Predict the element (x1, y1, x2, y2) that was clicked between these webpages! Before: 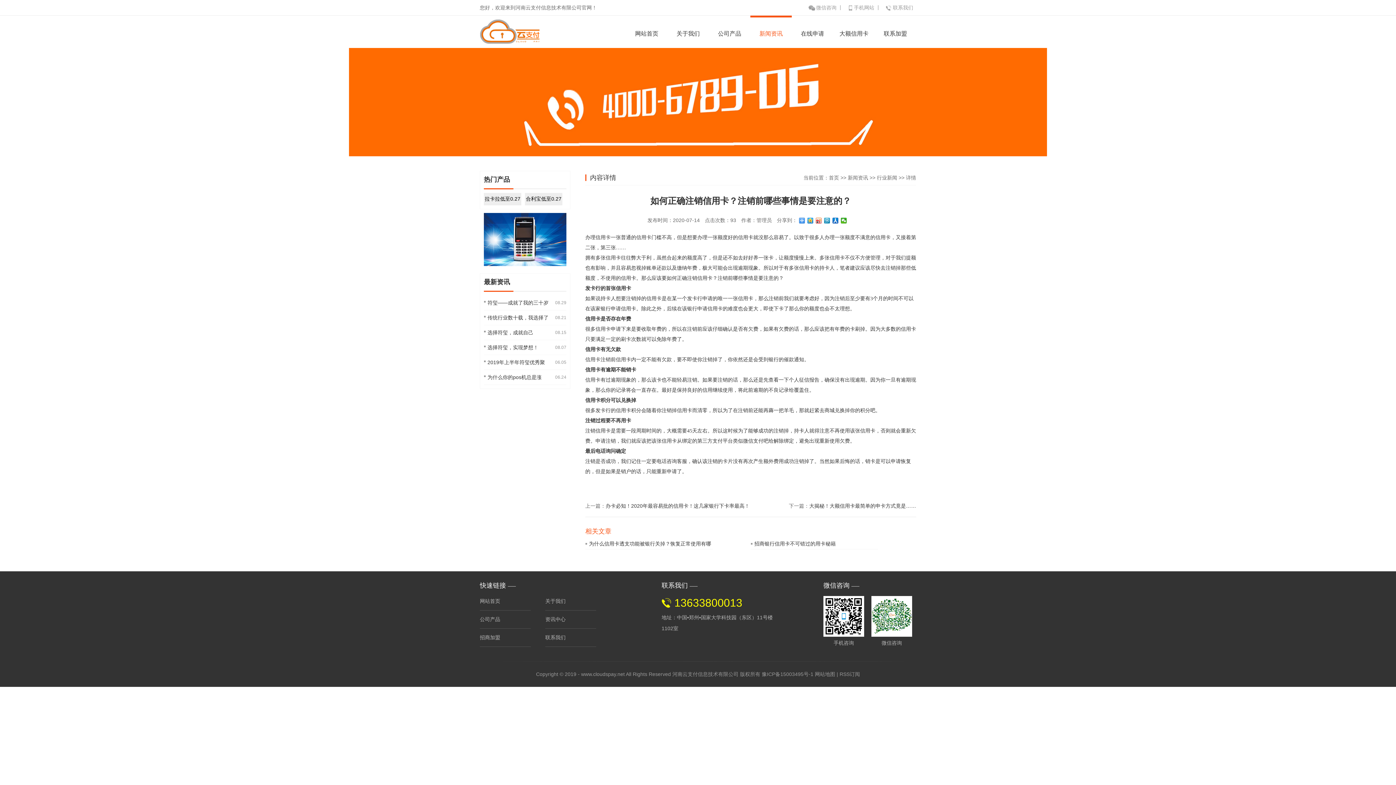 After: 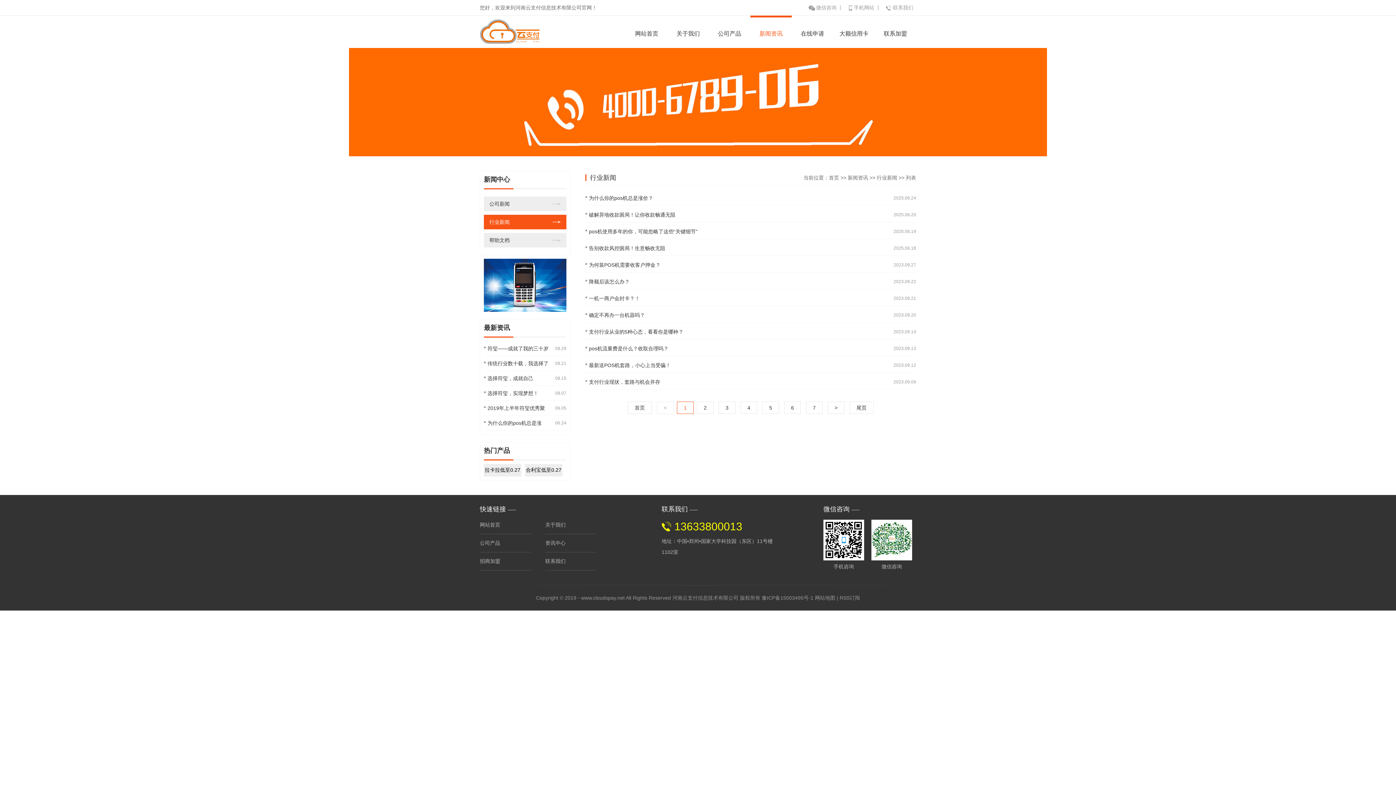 Action: bbox: (877, 174, 897, 180) label: 行业新闻